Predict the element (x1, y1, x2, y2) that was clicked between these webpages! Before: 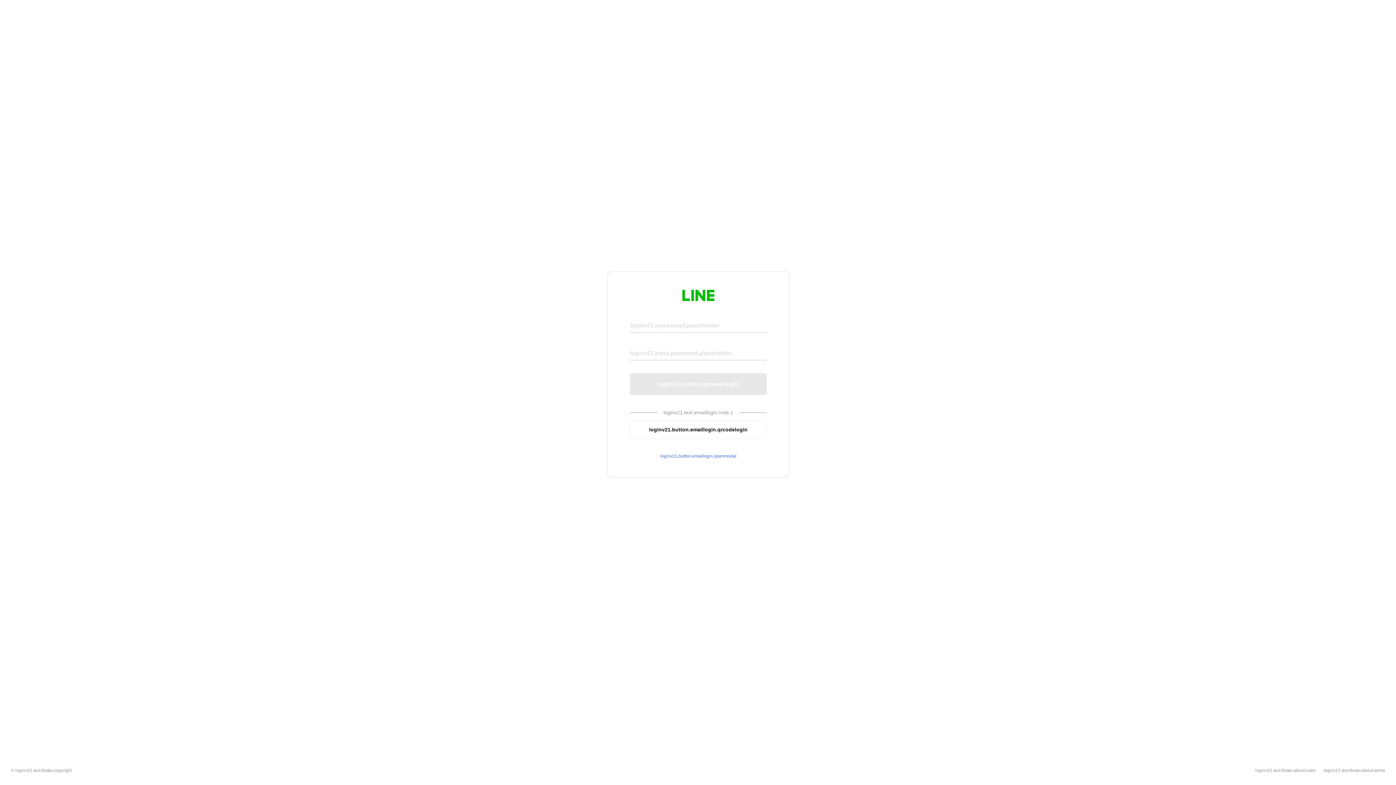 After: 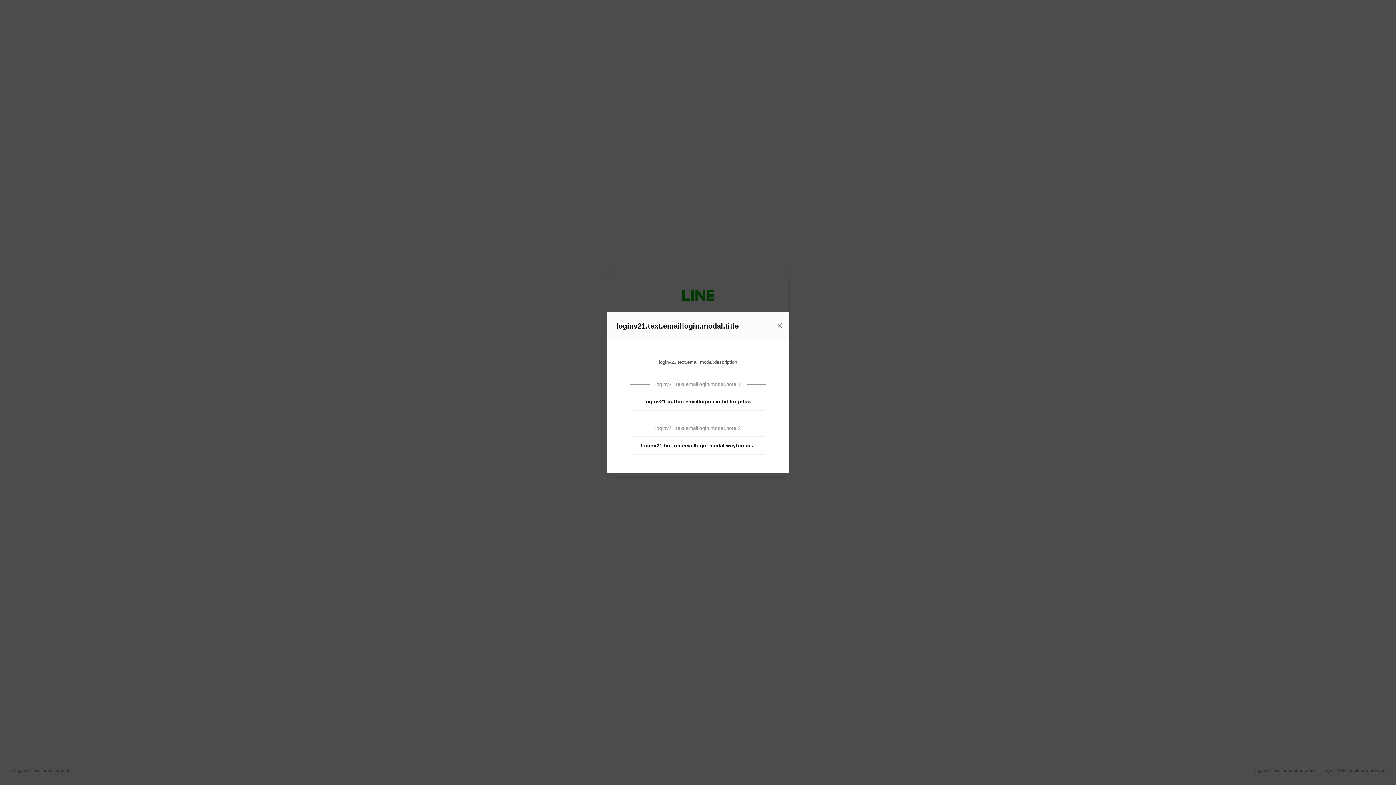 Action: bbox: (630, 453, 766, 459) label: loginv21.button.emaillogin.openmodal